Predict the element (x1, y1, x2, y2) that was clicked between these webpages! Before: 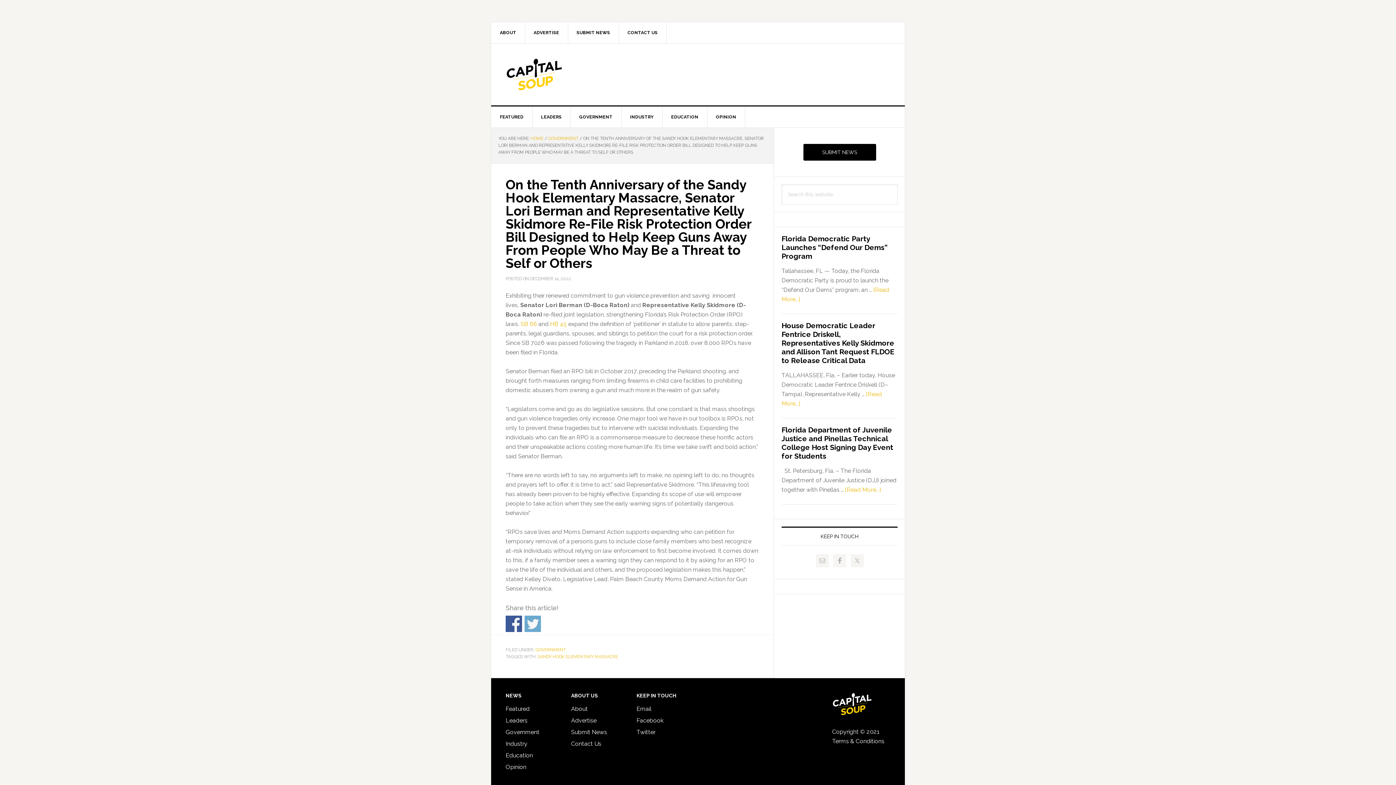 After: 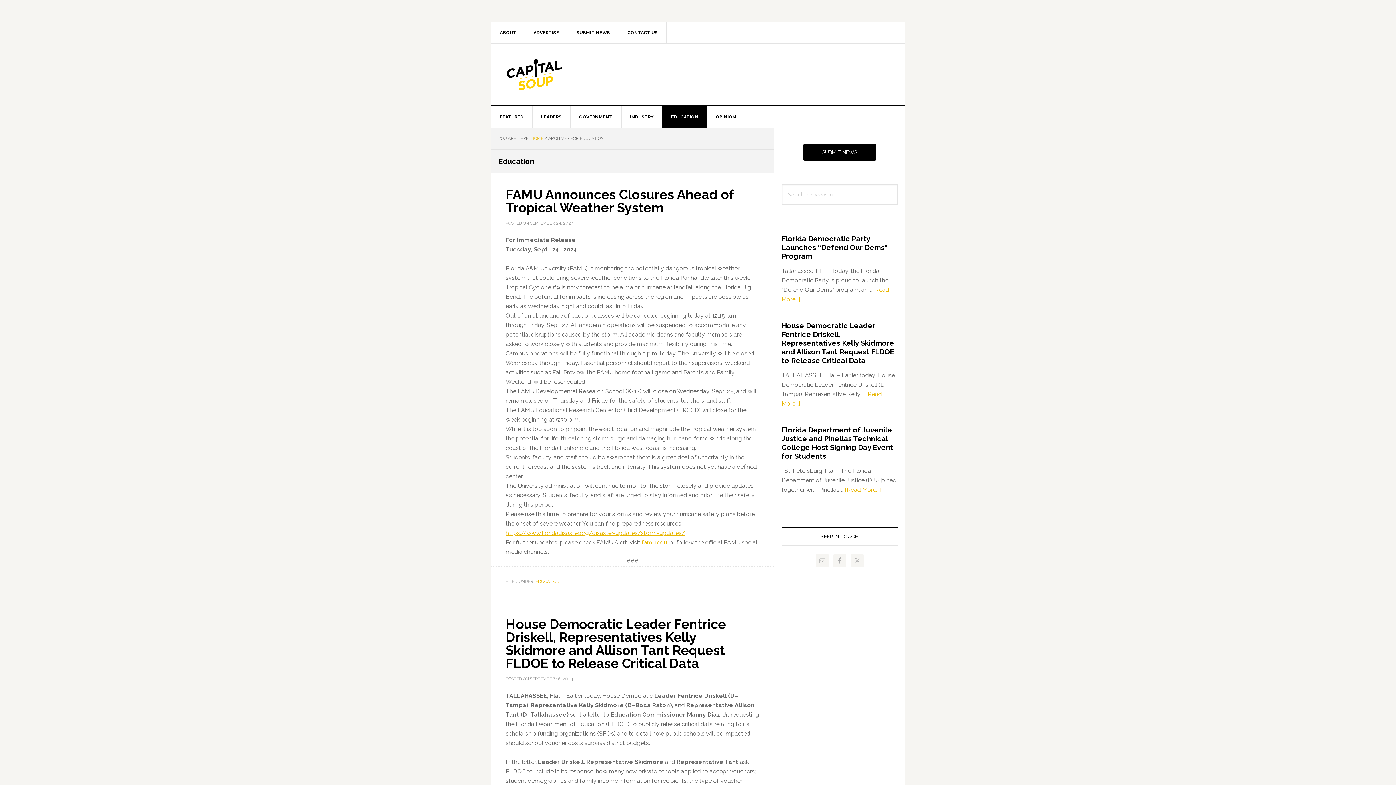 Action: label: EDUCATION bbox: (662, 106, 707, 127)